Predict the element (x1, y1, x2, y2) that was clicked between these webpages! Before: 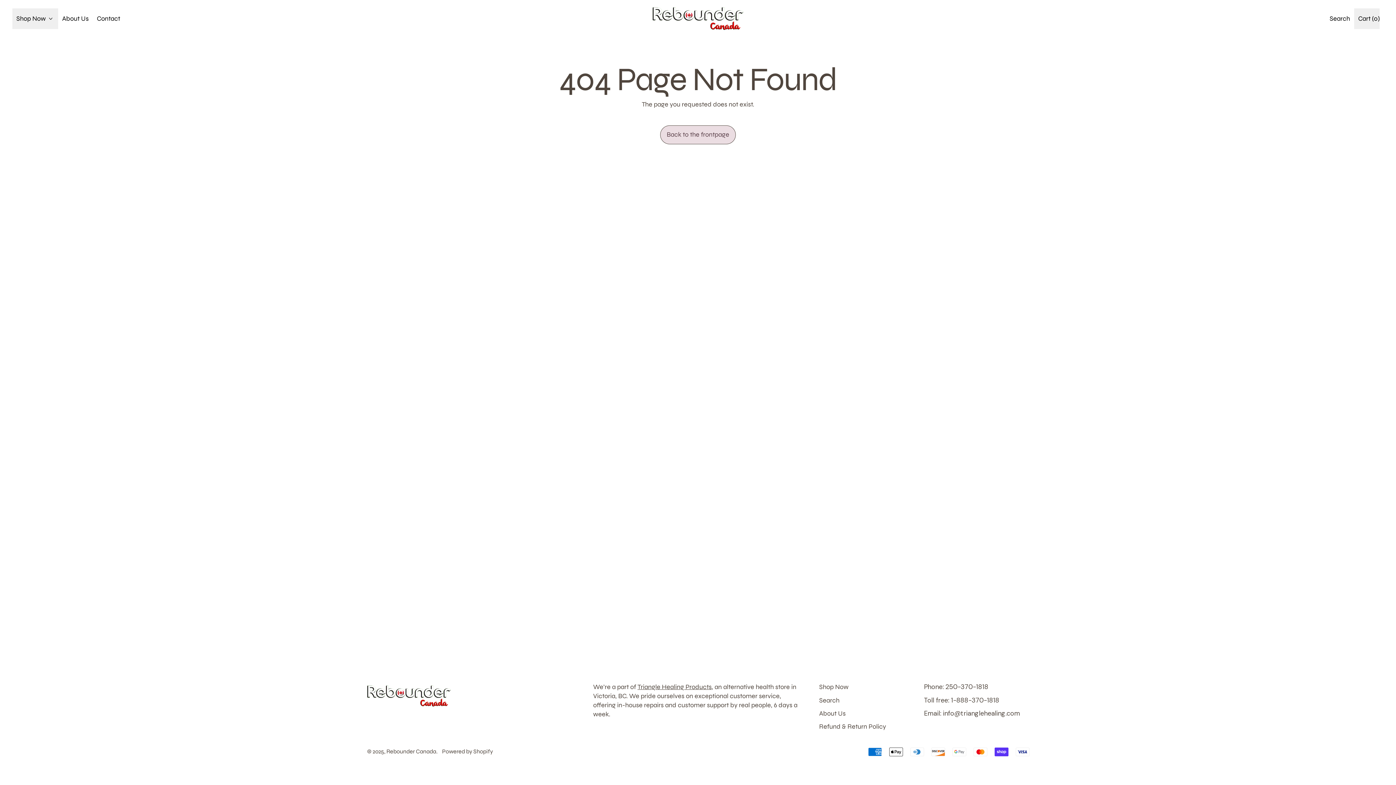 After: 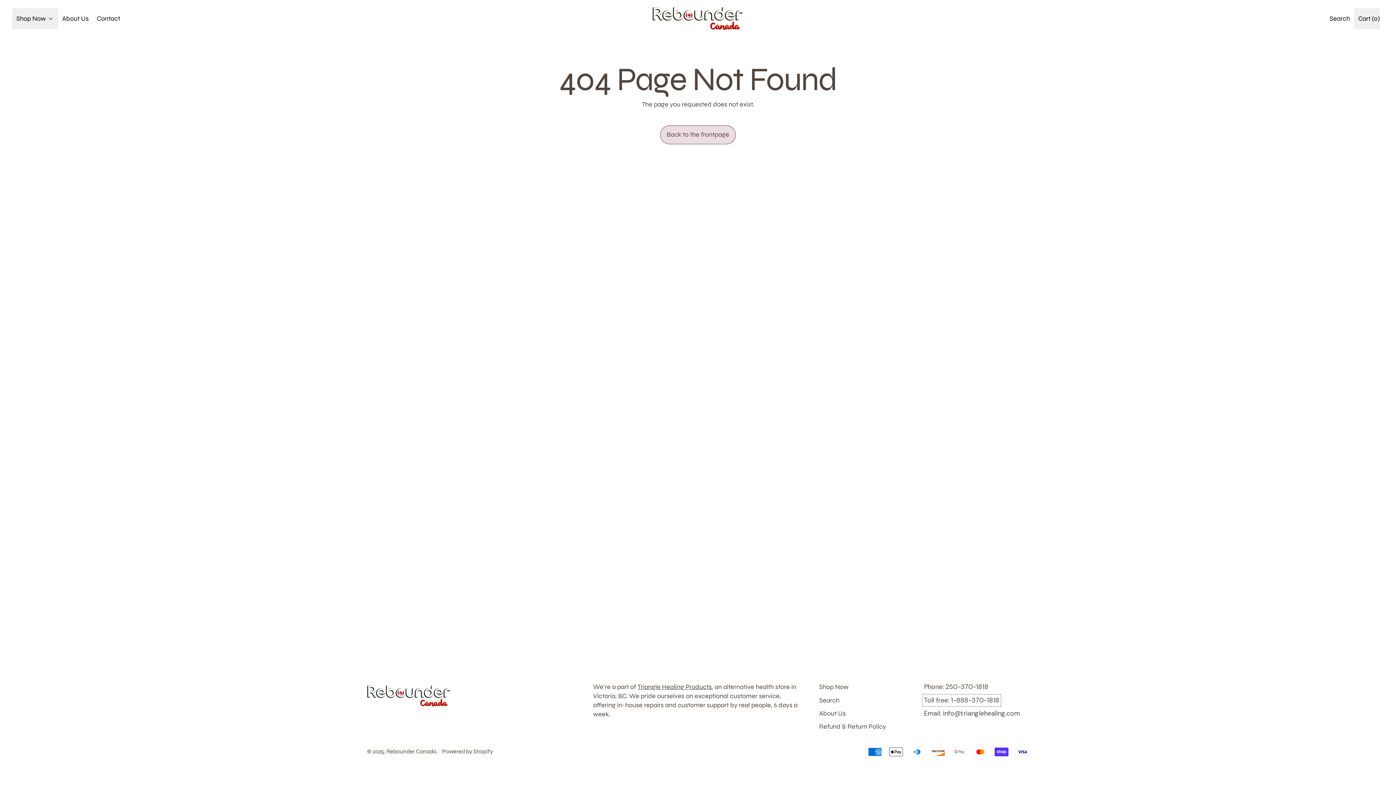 Action: bbox: (924, 696, 999, 704) label: Toll free: 1-888-370-1818